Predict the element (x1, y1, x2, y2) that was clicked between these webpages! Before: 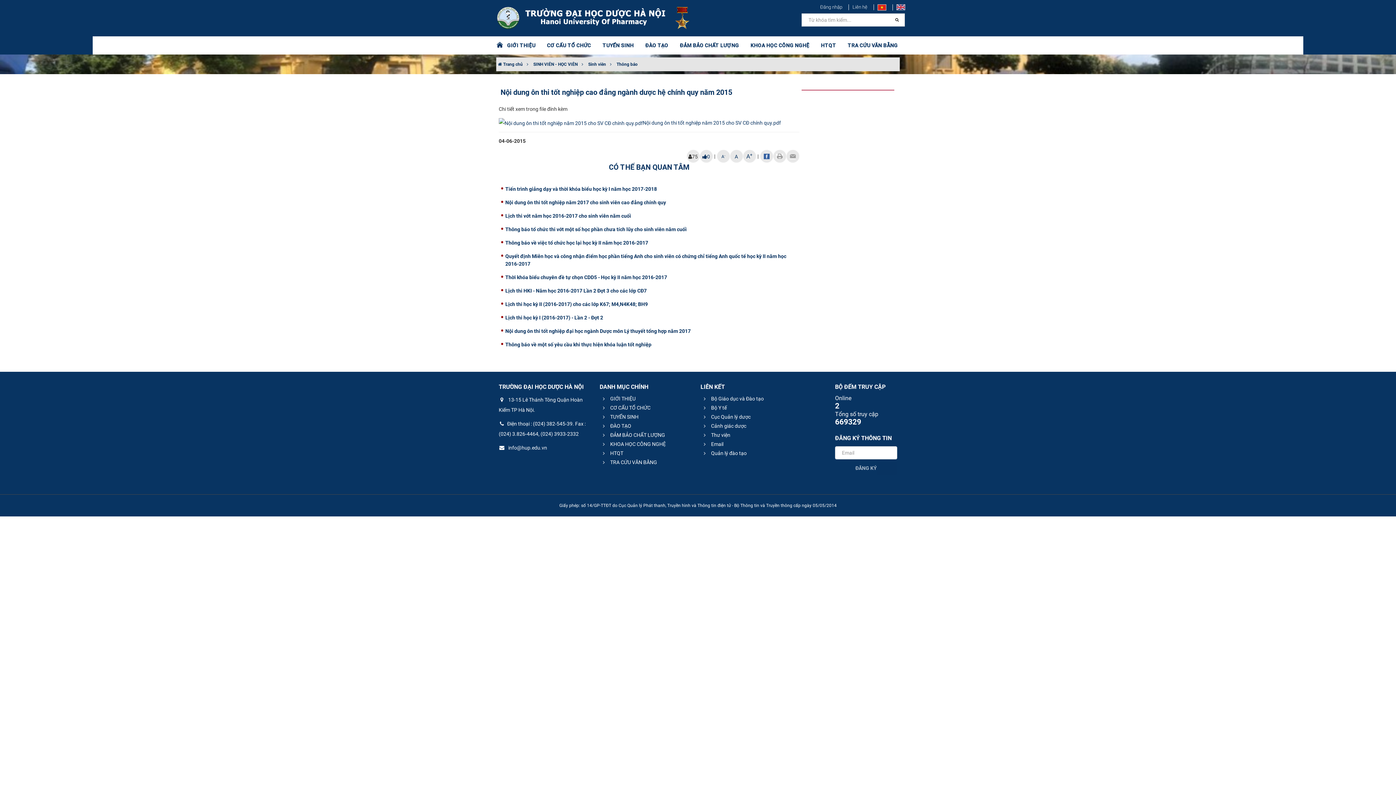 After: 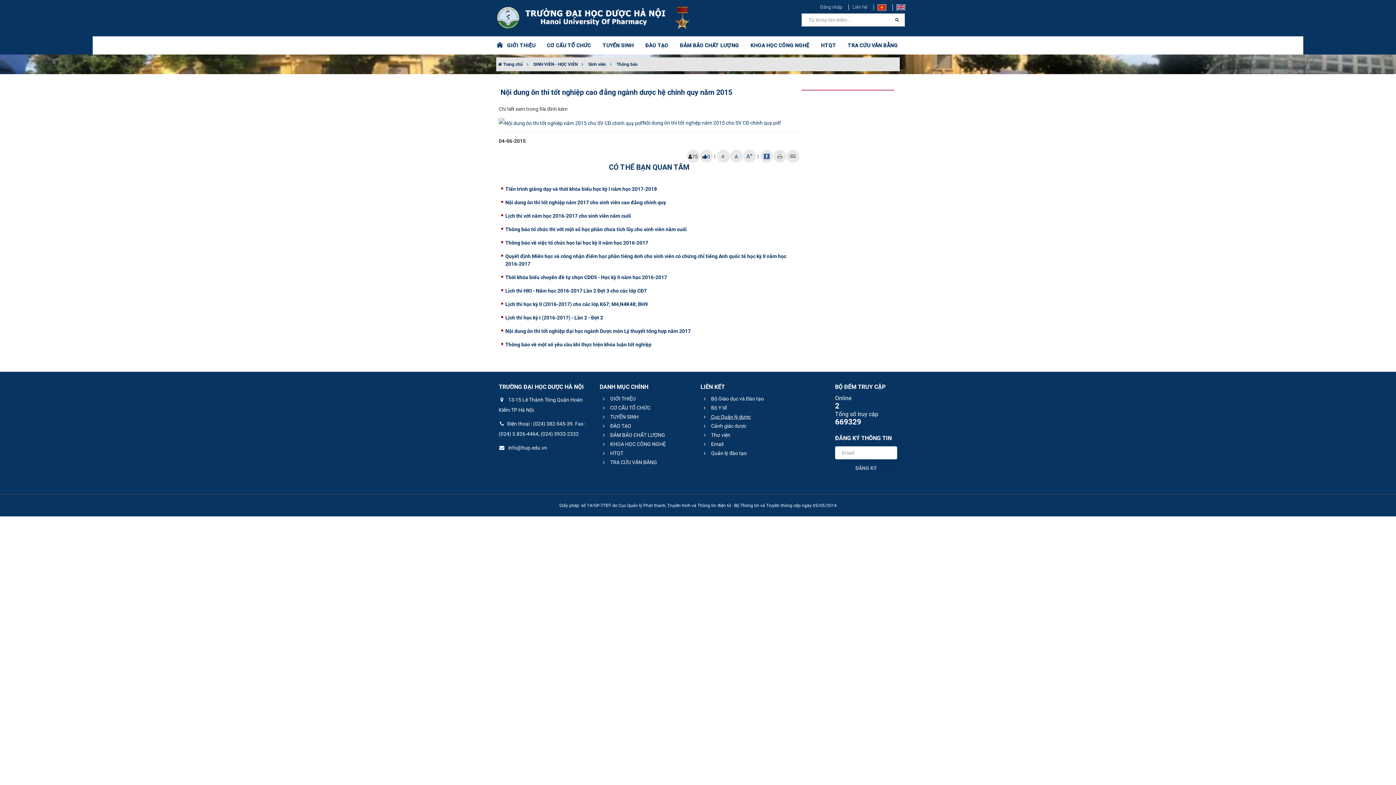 Action: label:  Cục Quản lý dược bbox: (701, 414, 750, 420)